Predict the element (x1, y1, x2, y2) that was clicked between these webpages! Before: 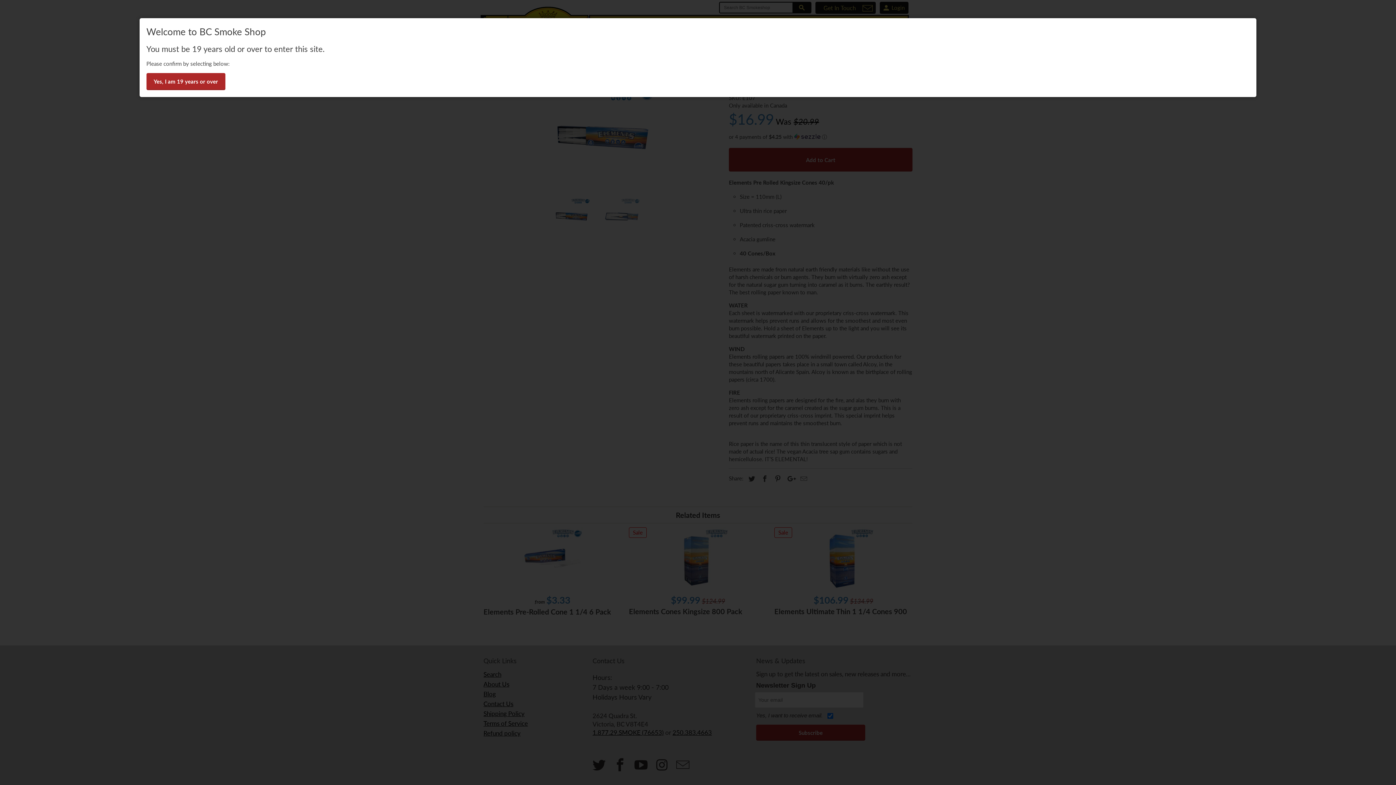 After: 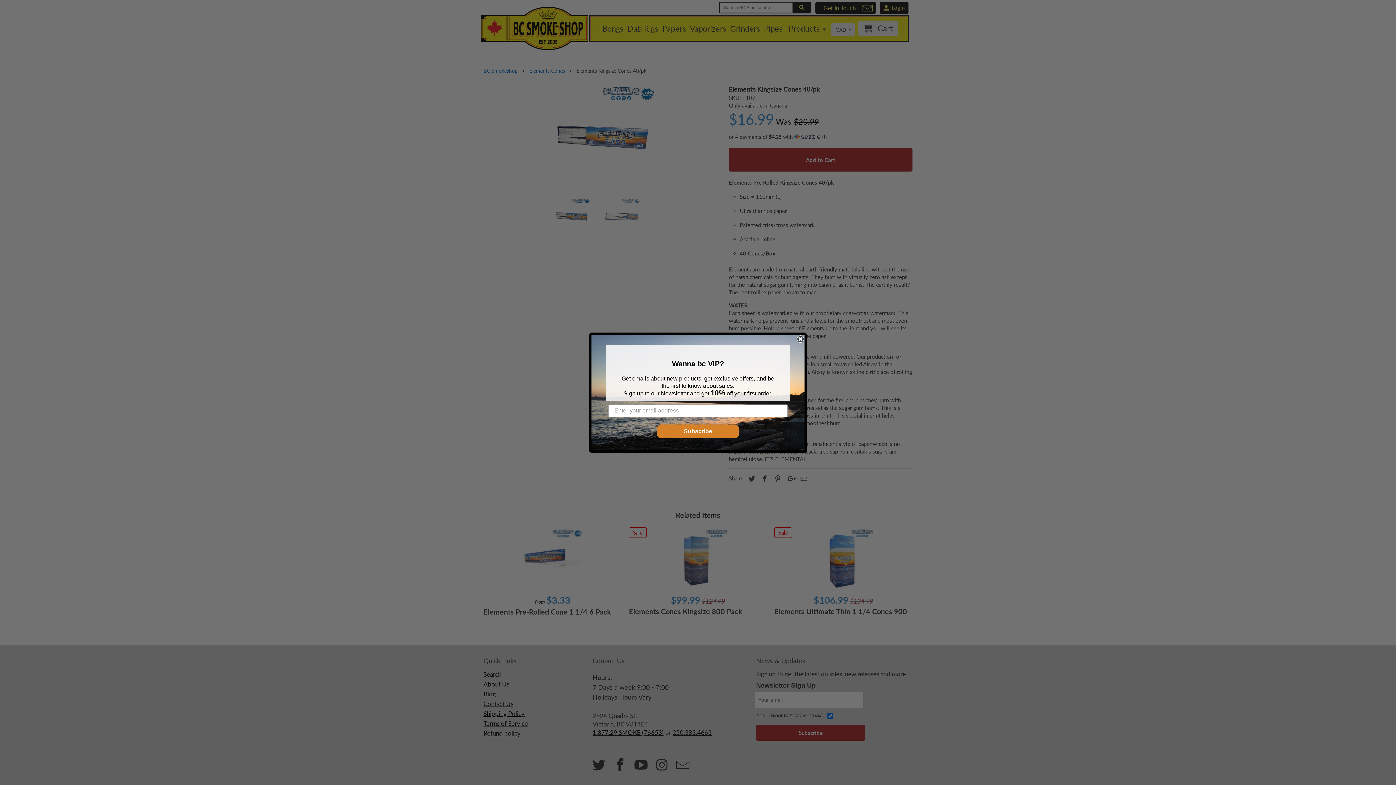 Action: label: Yes, I am 19 years or over bbox: (146, 73, 225, 90)